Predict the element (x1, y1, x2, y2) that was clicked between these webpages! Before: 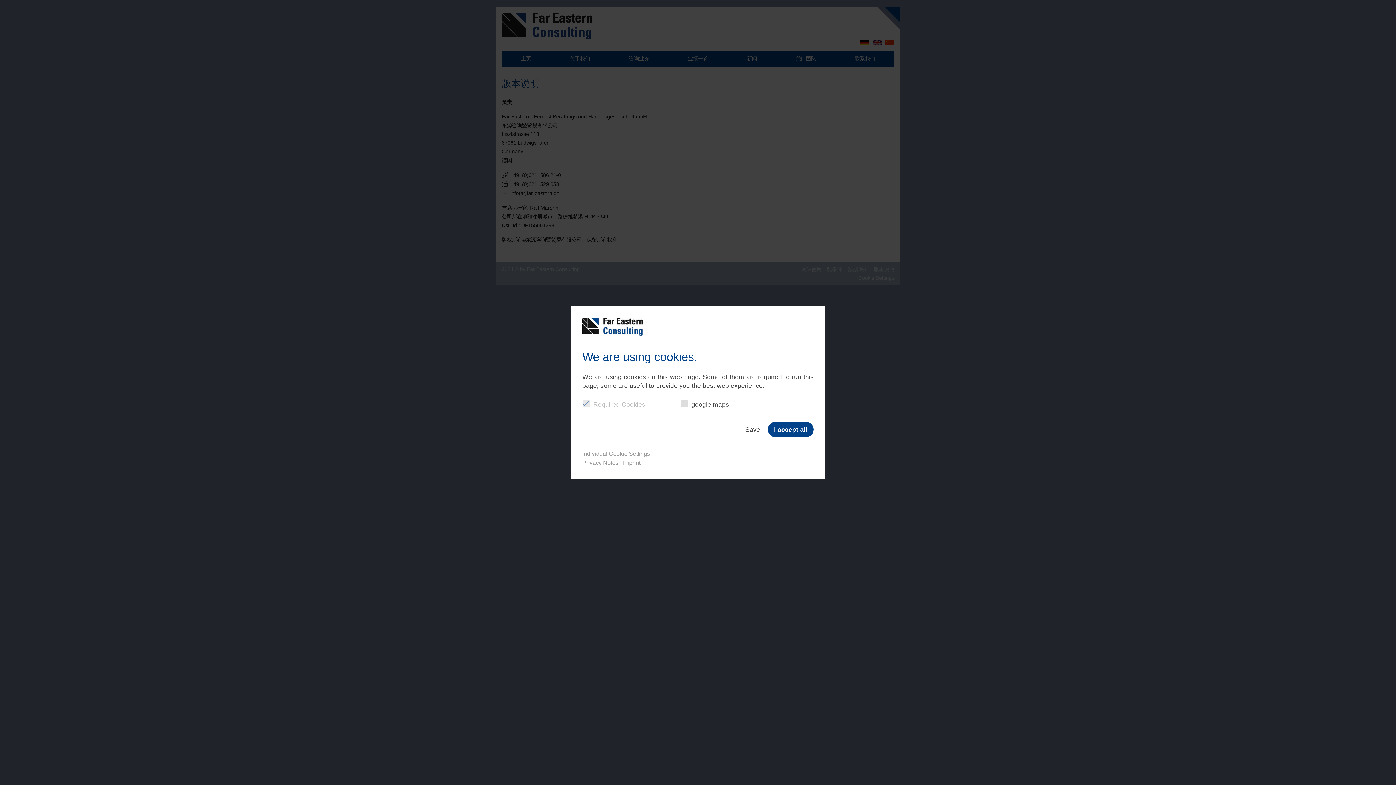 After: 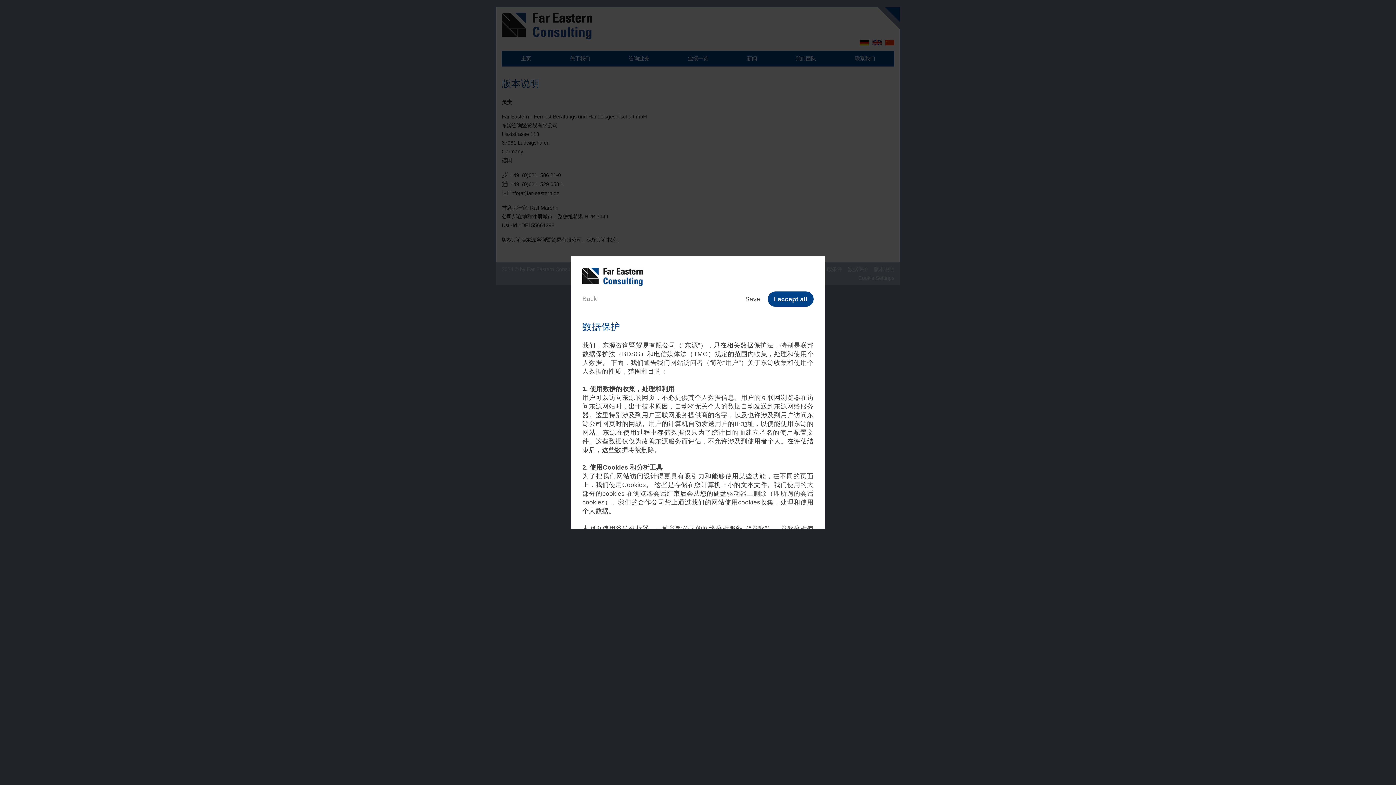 Action: bbox: (582, 458, 618, 467) label: Privacy Notes